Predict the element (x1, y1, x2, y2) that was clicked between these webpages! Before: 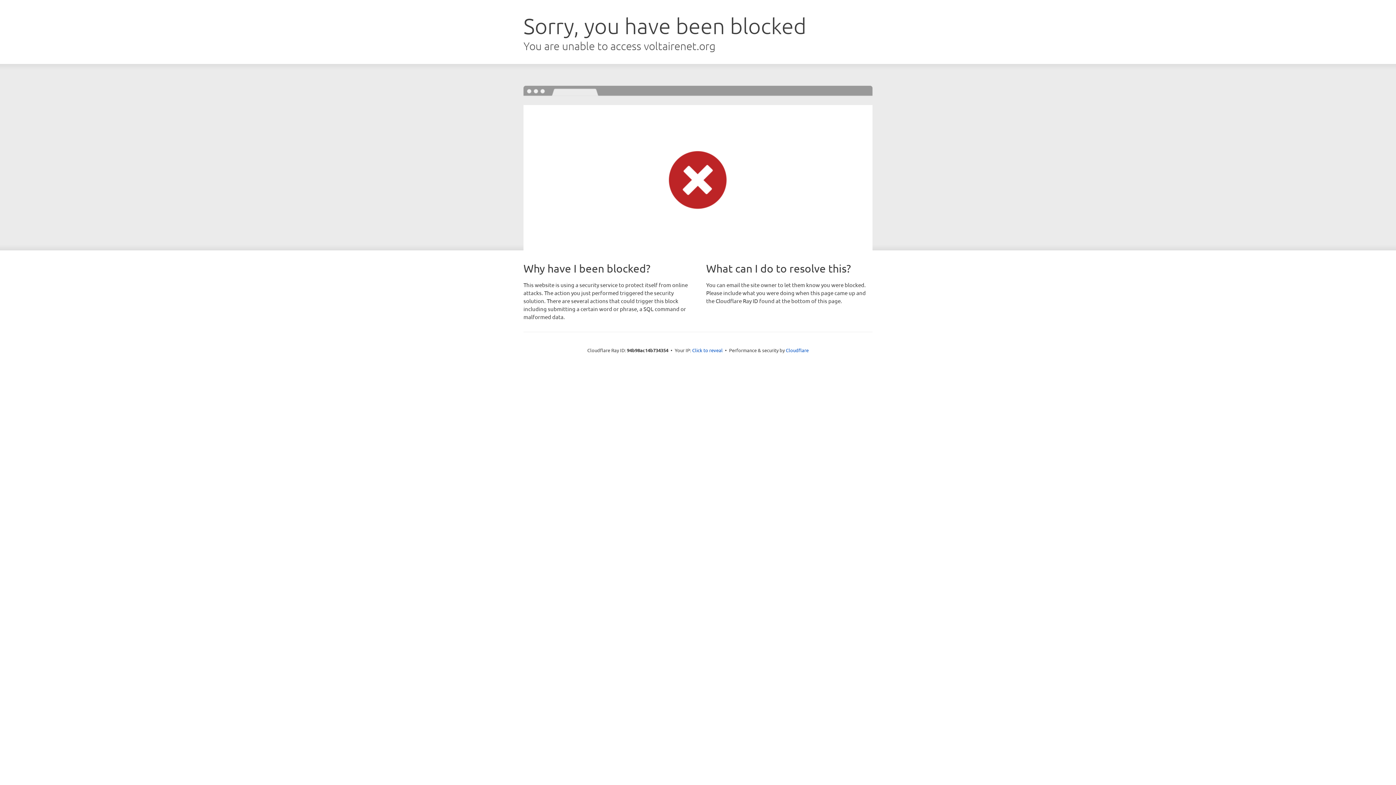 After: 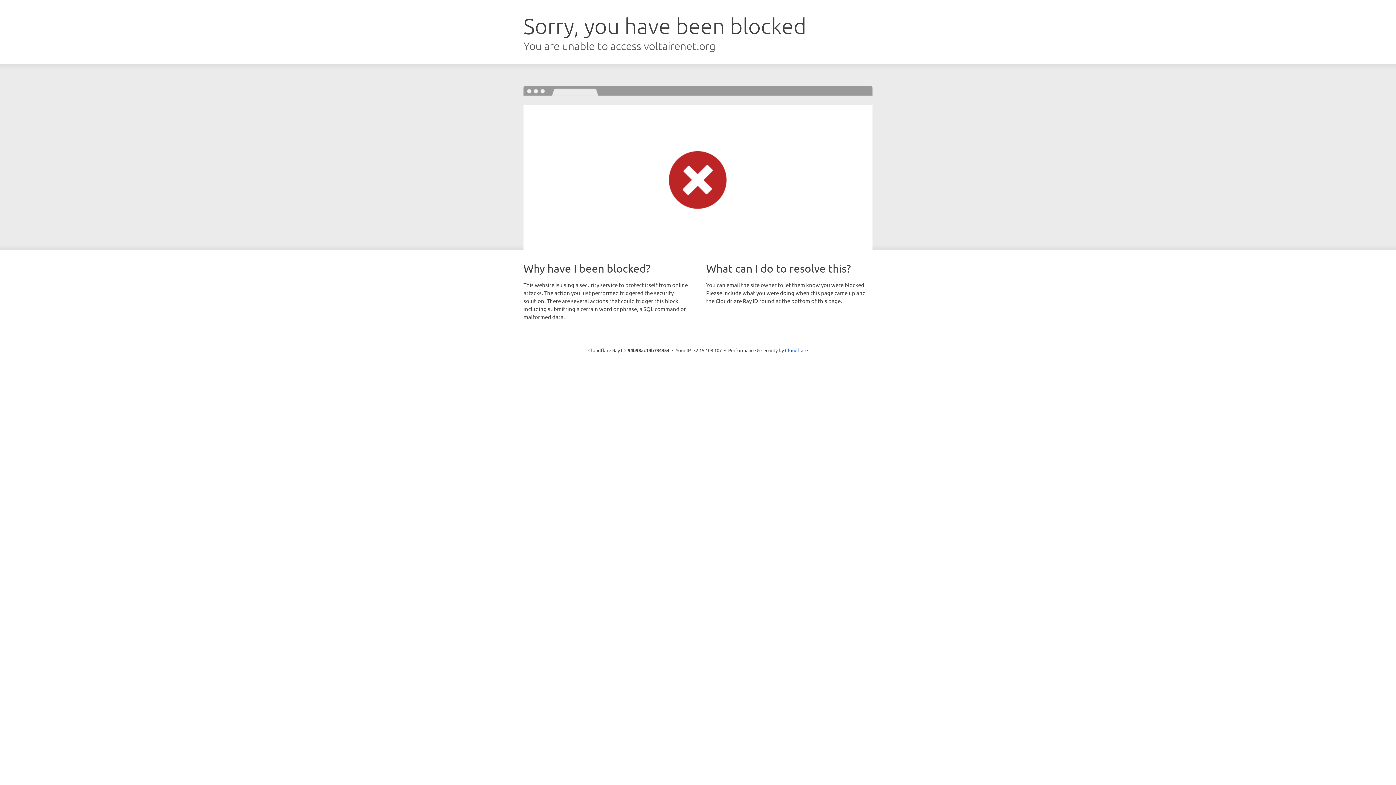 Action: bbox: (692, 346, 722, 353) label: Click to reveal